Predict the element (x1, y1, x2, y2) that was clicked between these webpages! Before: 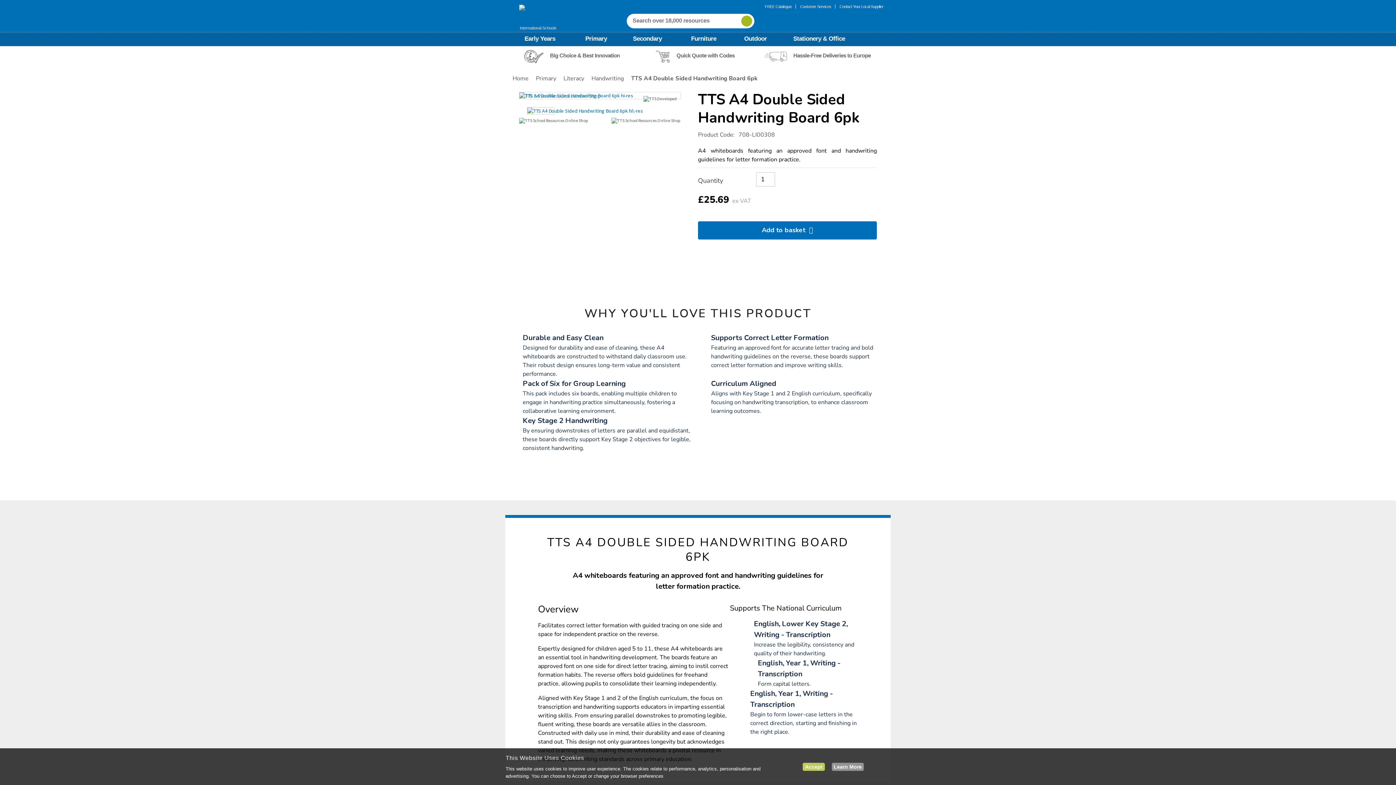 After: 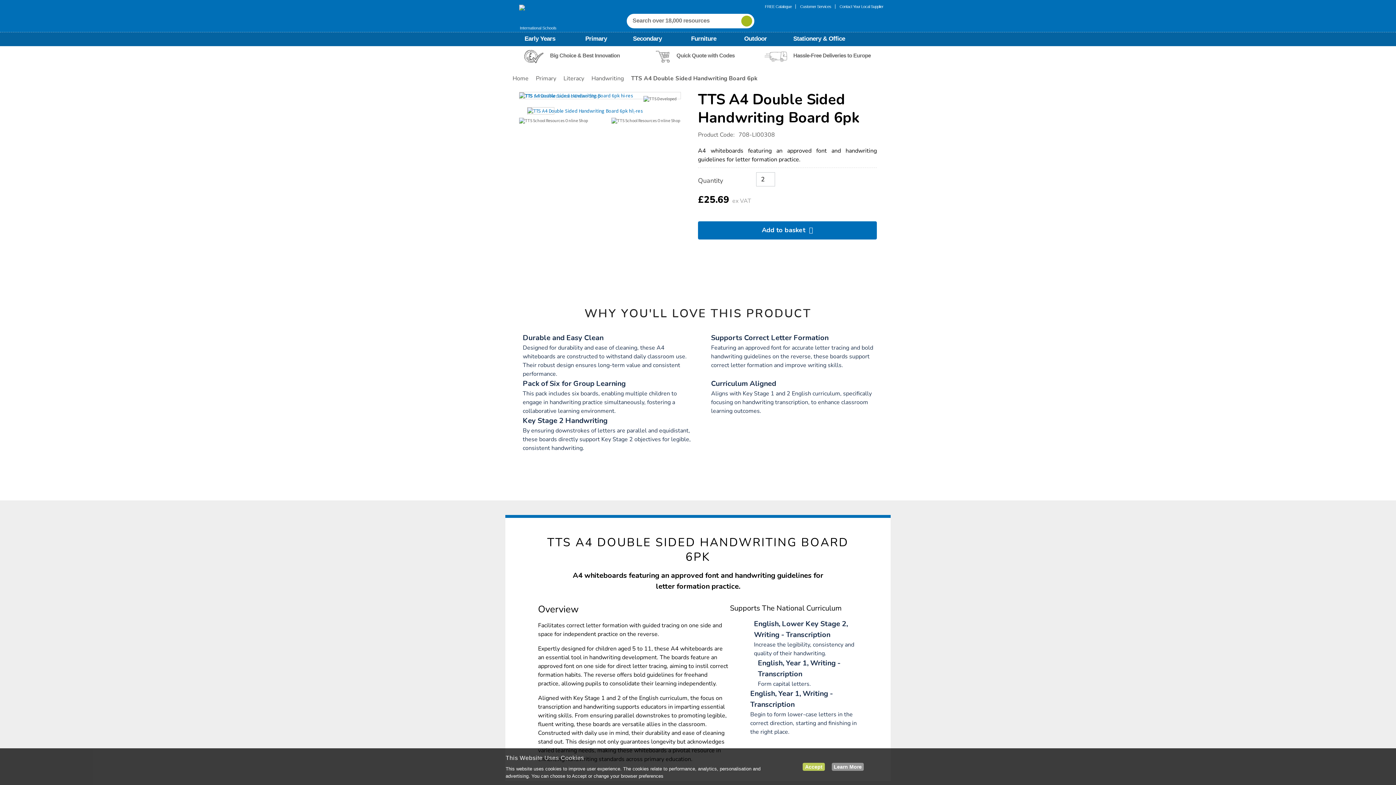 Action: bbox: (777, 176, 783, 182)